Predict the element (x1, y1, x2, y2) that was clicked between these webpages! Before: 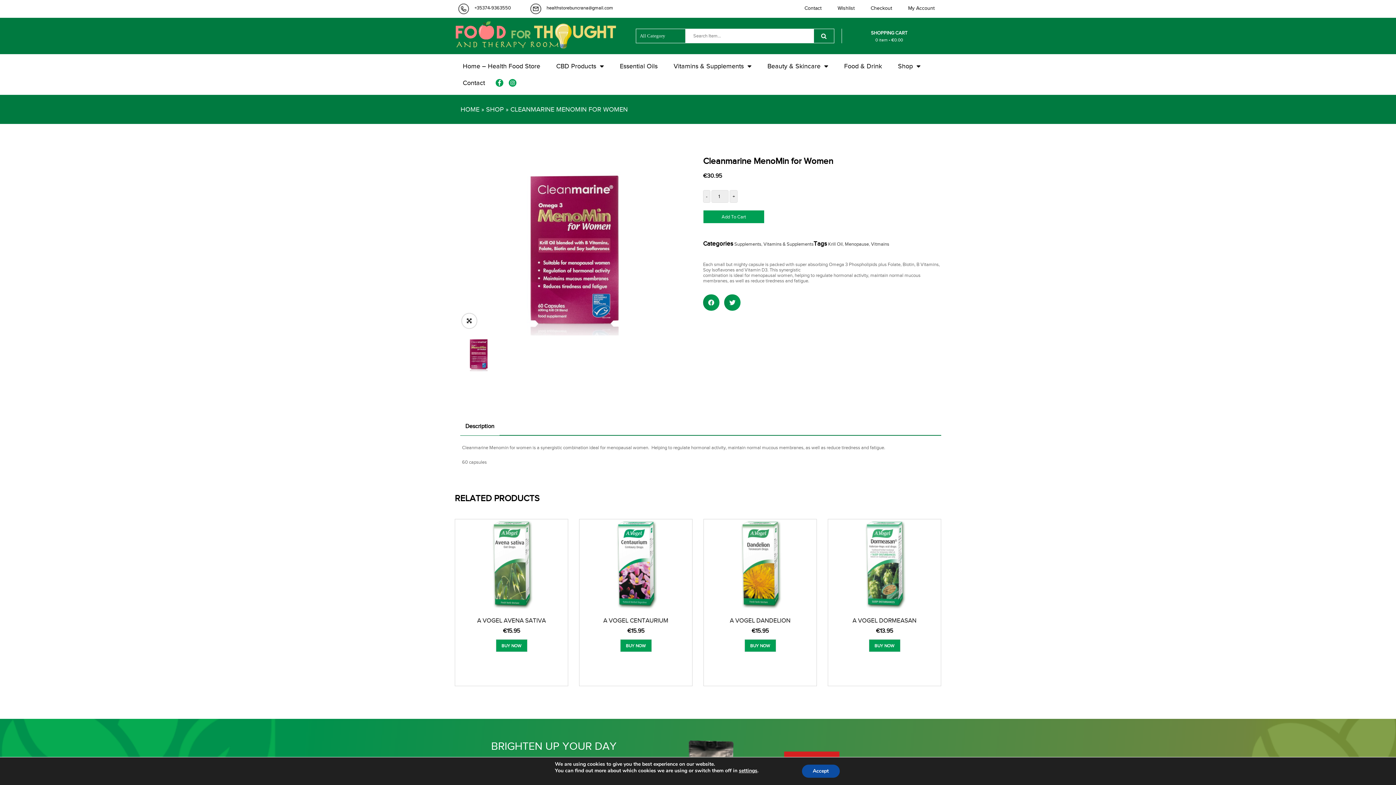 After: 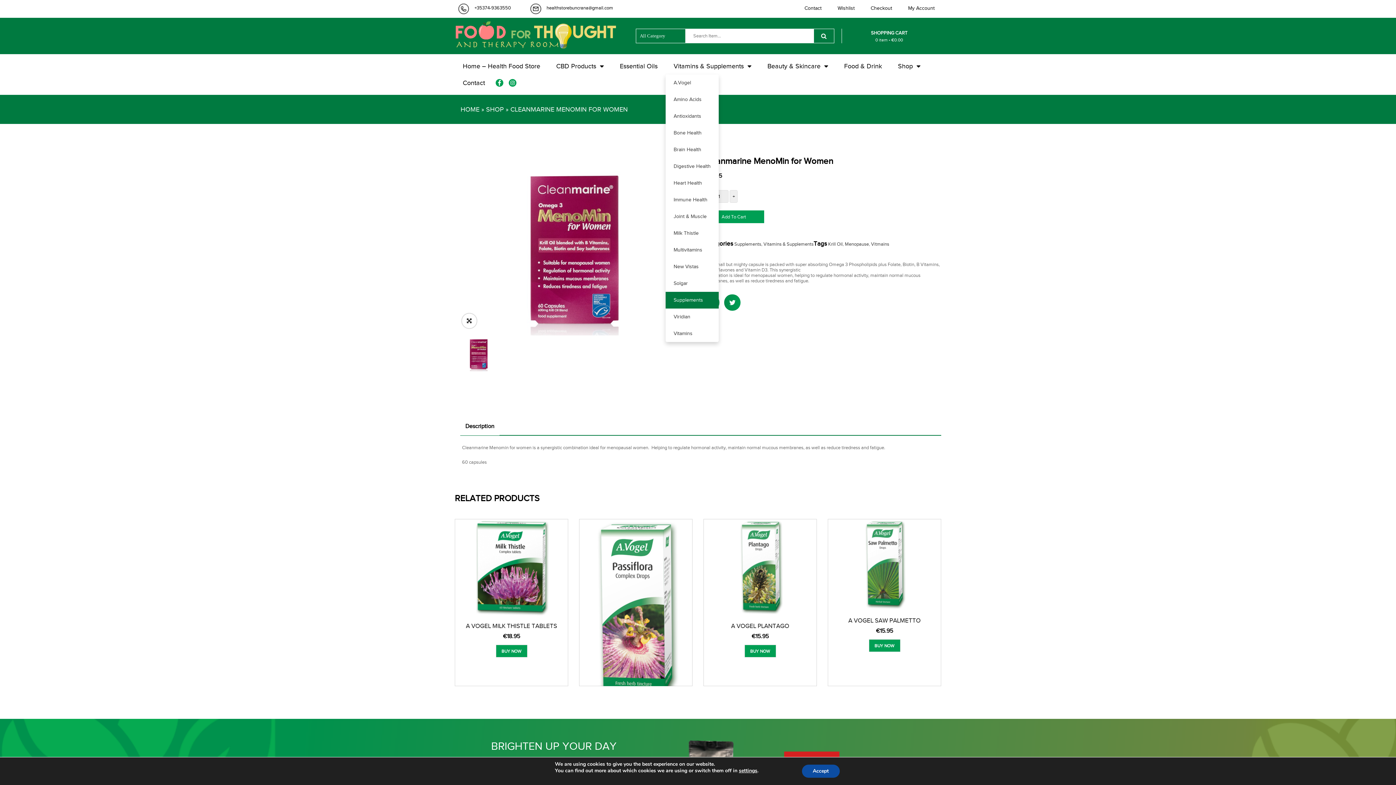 Action: bbox: (665, 57, 759, 74) label: Vitamins & Supplements